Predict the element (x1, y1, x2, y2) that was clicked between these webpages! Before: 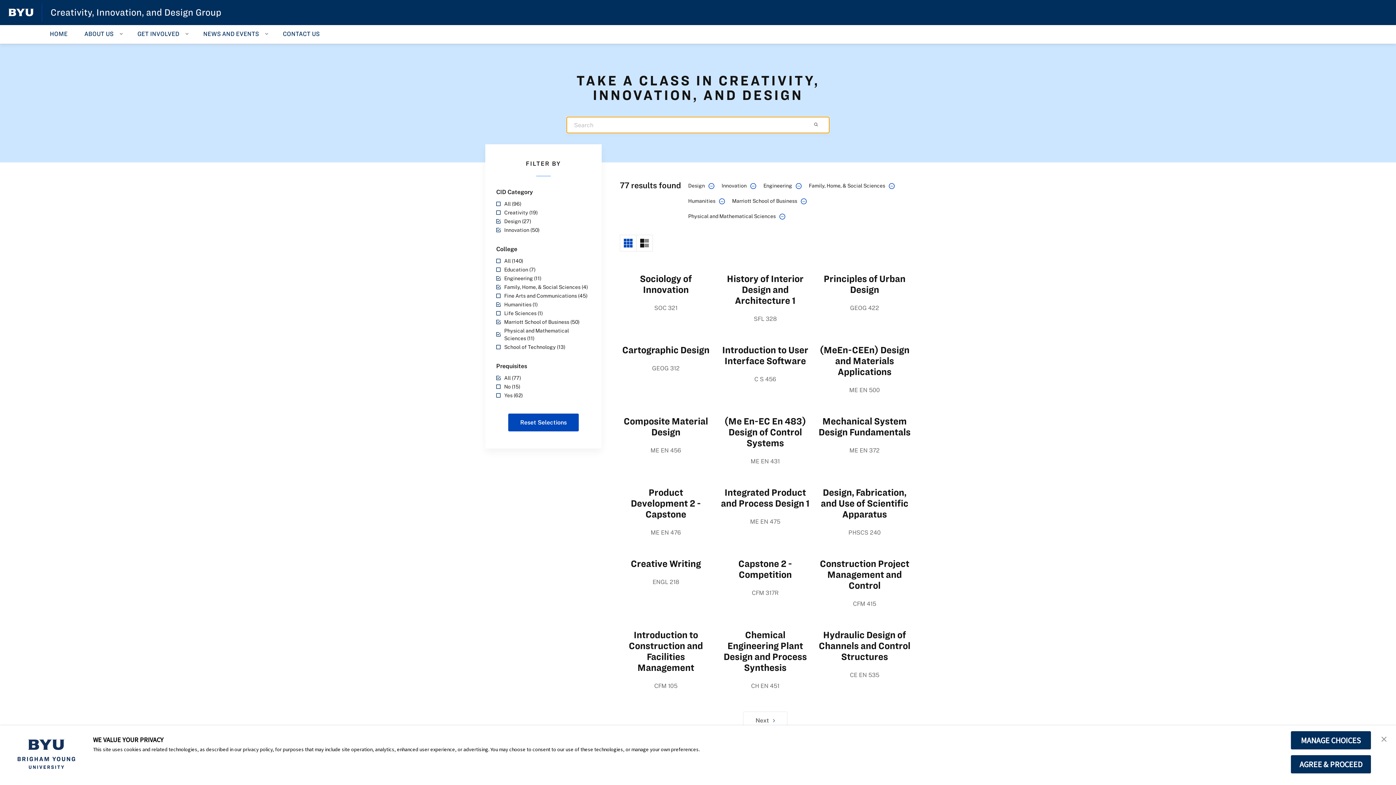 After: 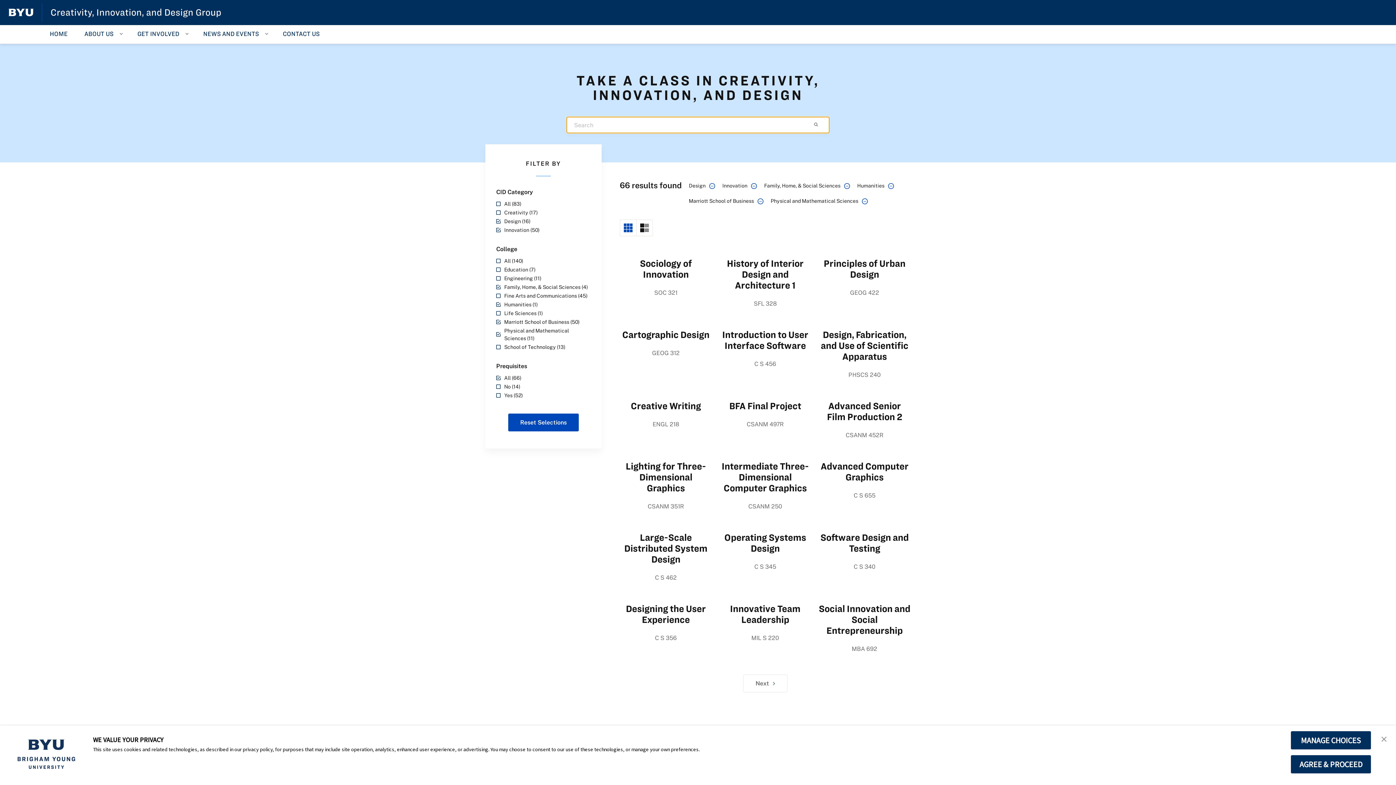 Action: label: Engineering (11) bbox: (496, 274, 590, 282)